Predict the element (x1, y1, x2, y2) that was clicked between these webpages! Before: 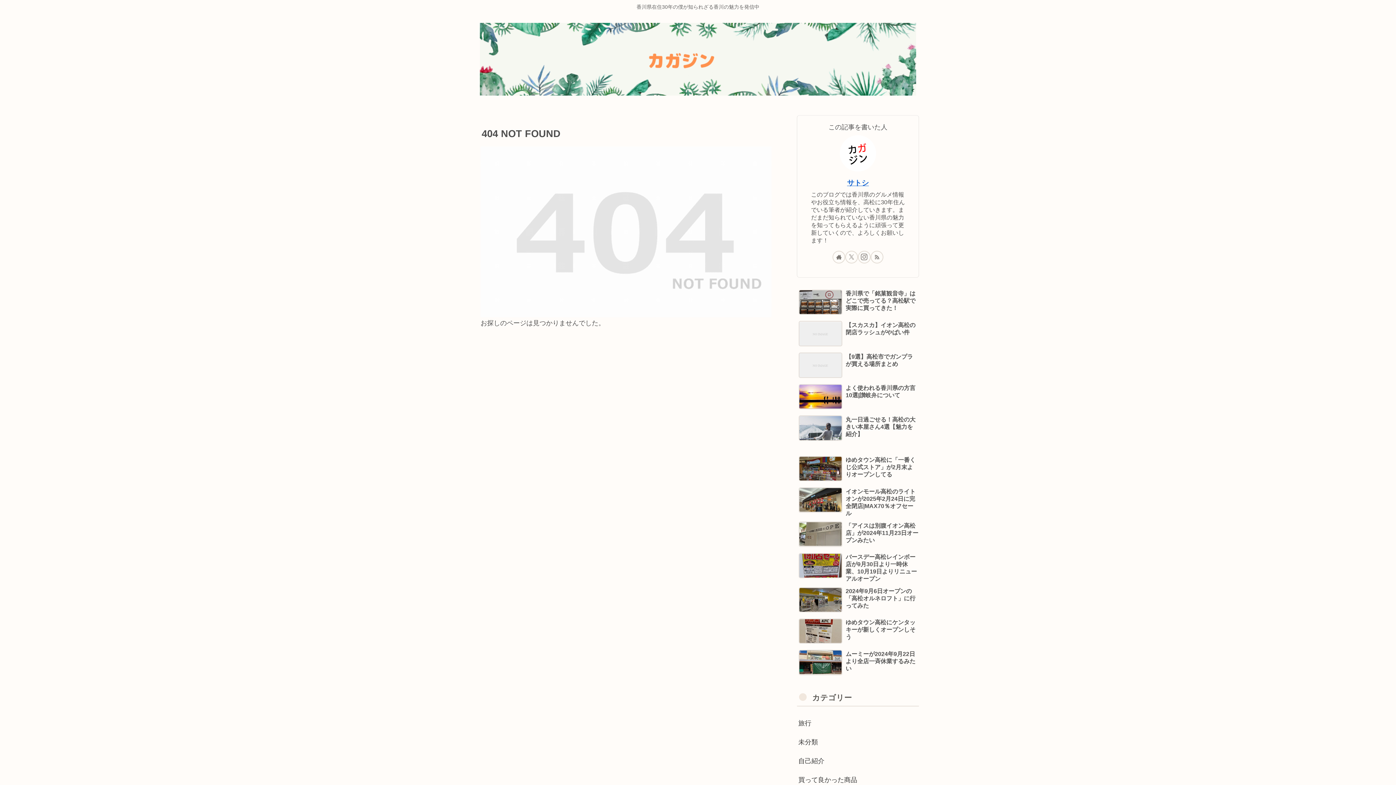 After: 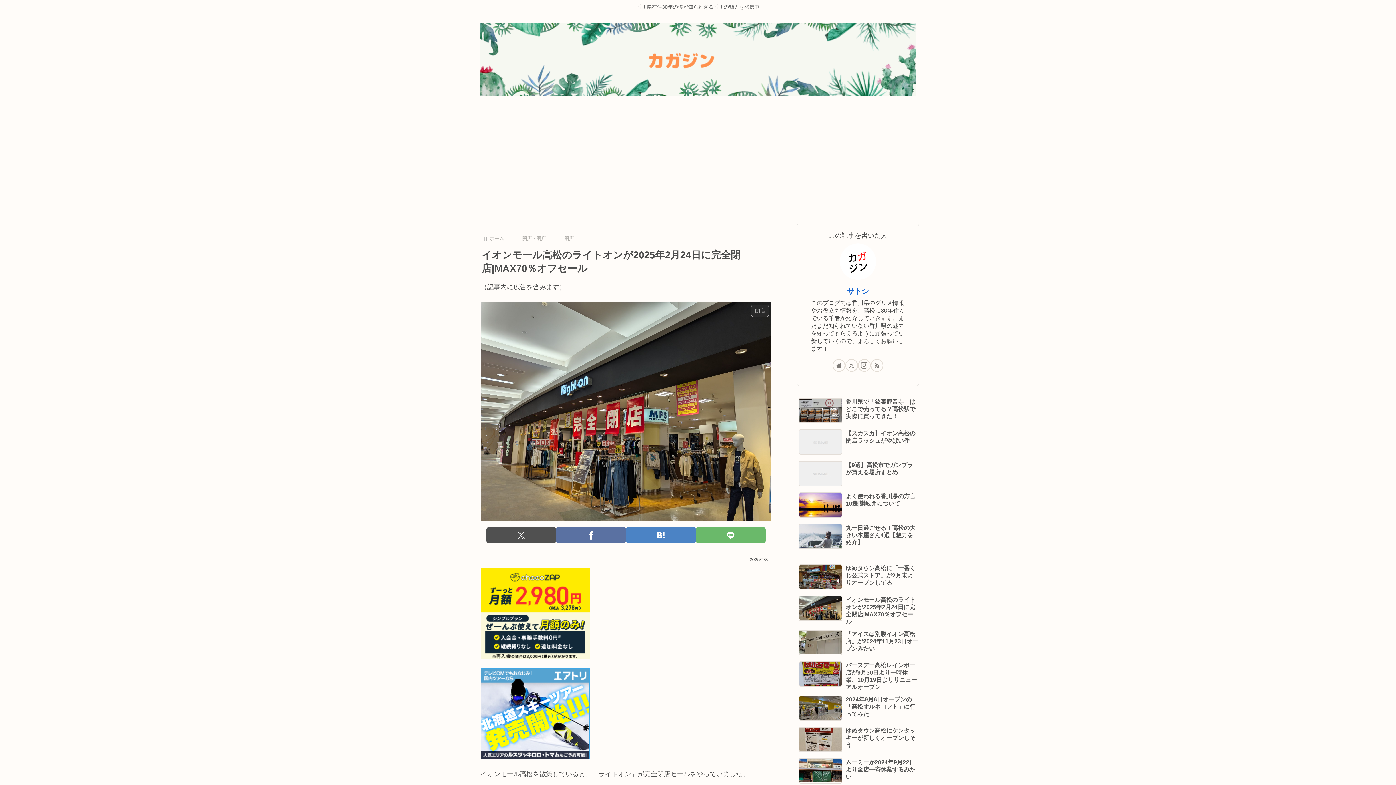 Action: label: イオンモール高松のライトオンが2025年2月24日に完全閉店|MAX70％オフセール bbox: (797, 484, 919, 517)